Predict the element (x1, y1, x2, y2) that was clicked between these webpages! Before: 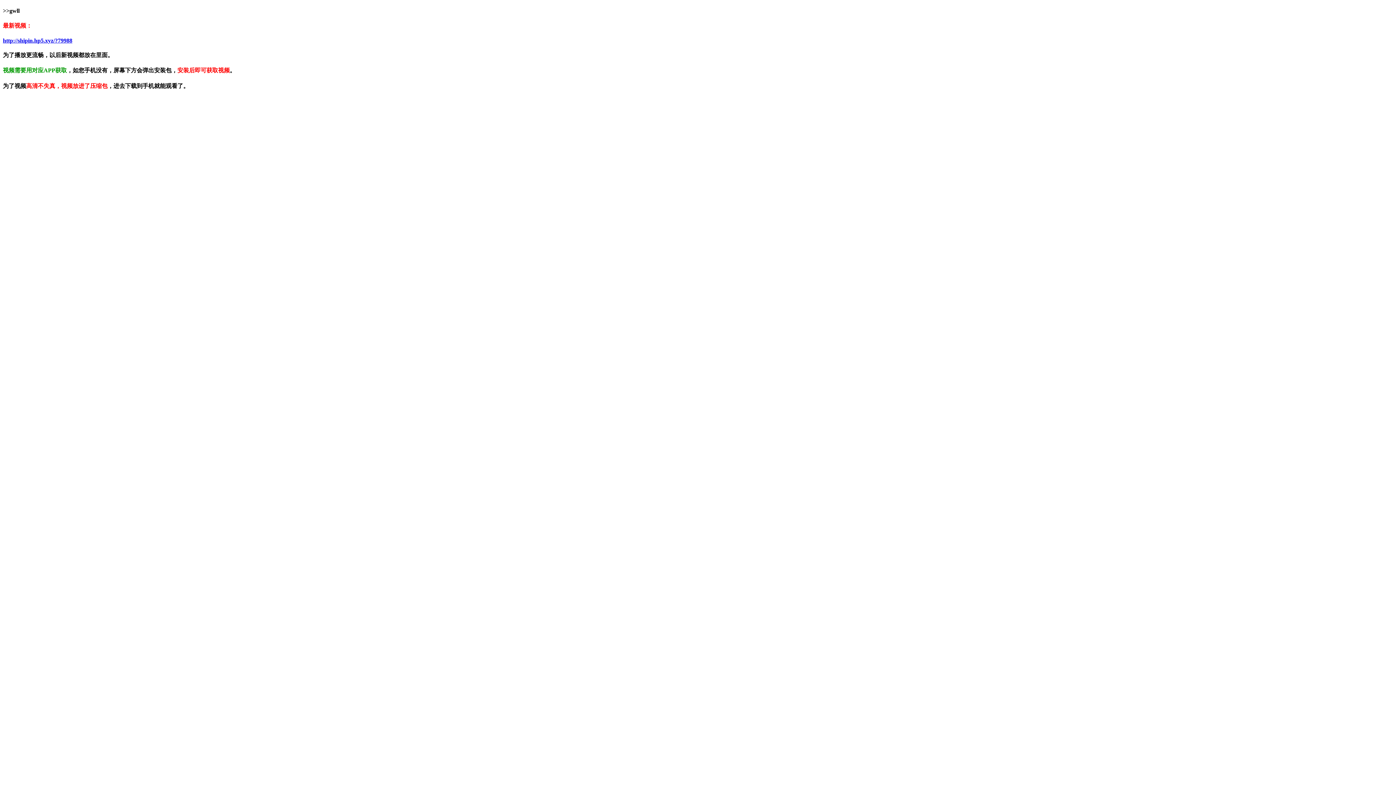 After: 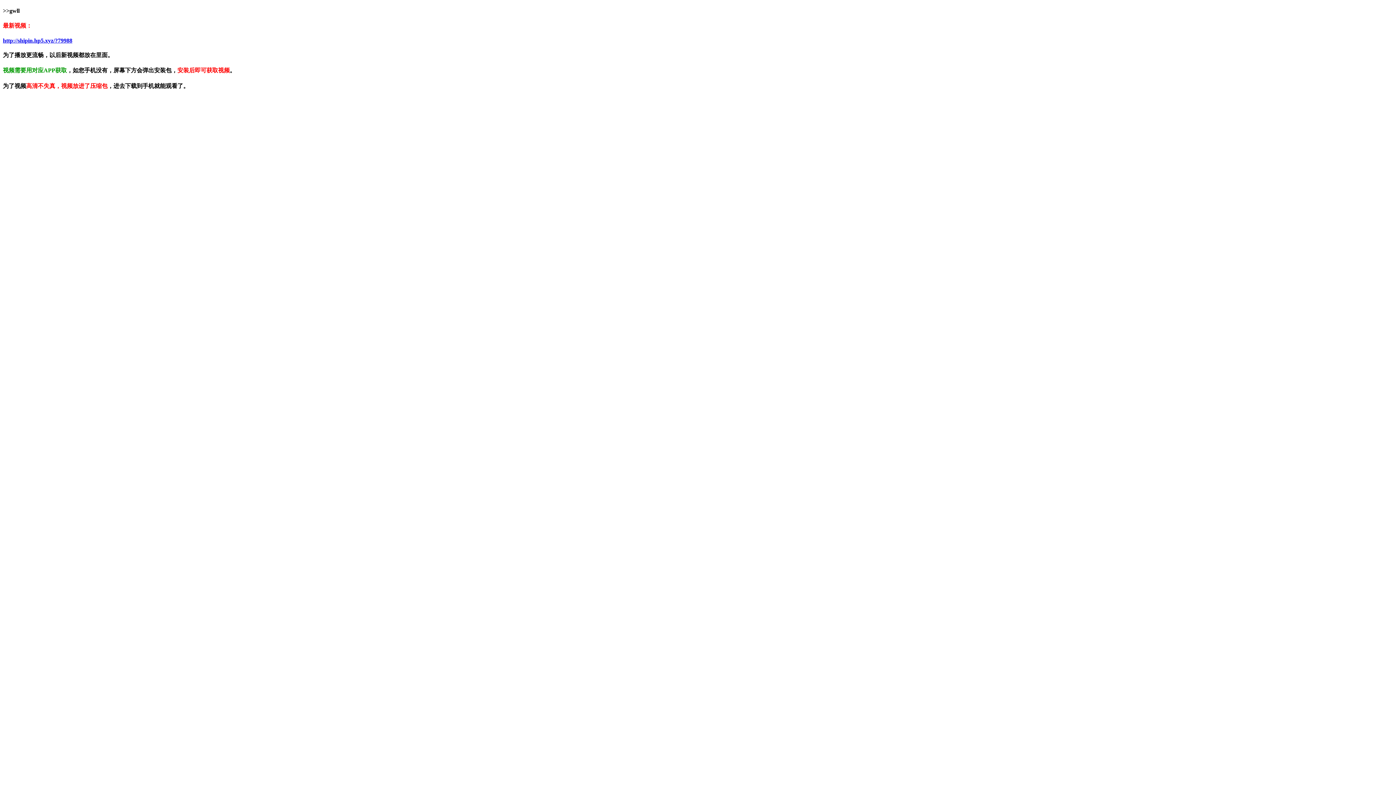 Action: label: http://shipin.hp5.xyz/?79988 bbox: (2, 37, 72, 43)